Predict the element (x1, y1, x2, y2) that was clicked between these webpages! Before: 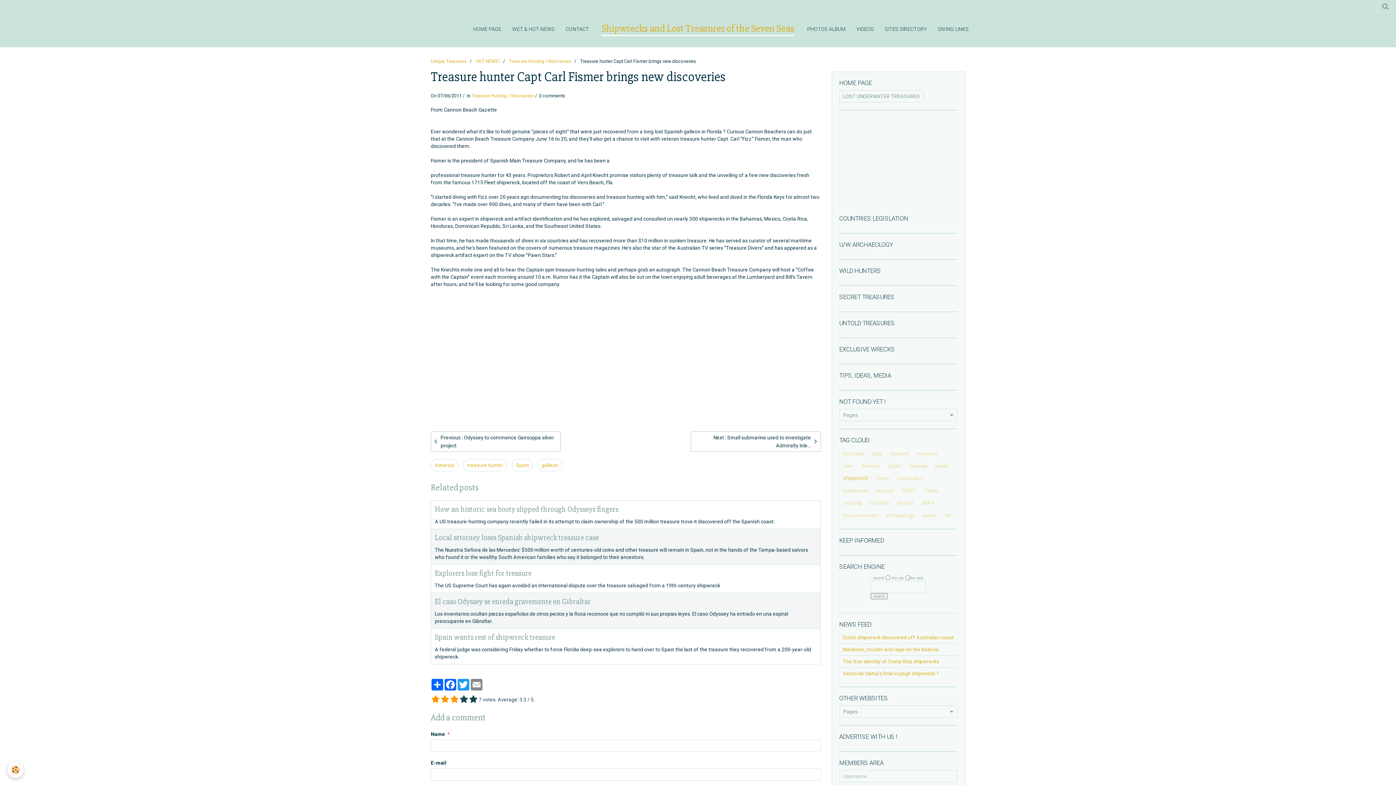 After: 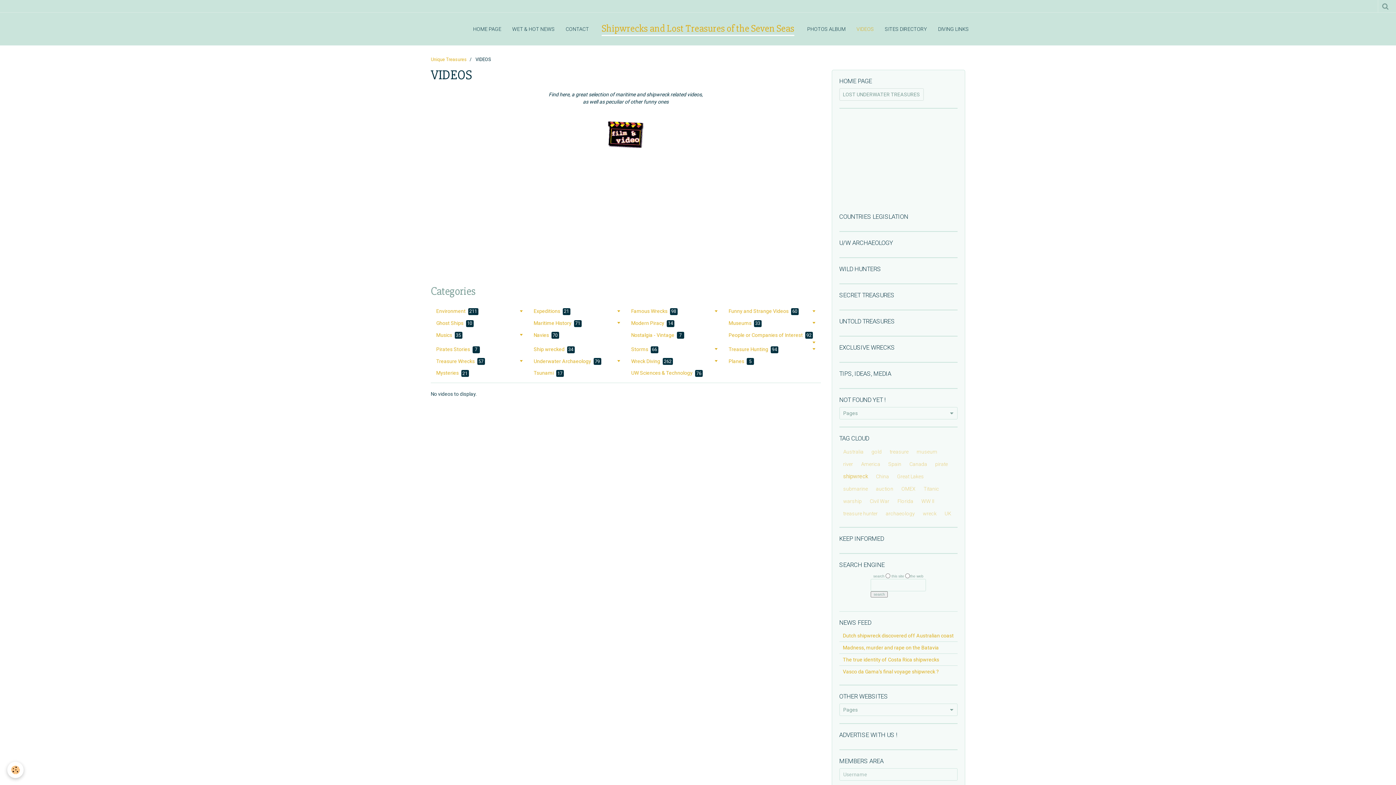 Action: label: VIDEOS bbox: (851, 20, 879, 38)